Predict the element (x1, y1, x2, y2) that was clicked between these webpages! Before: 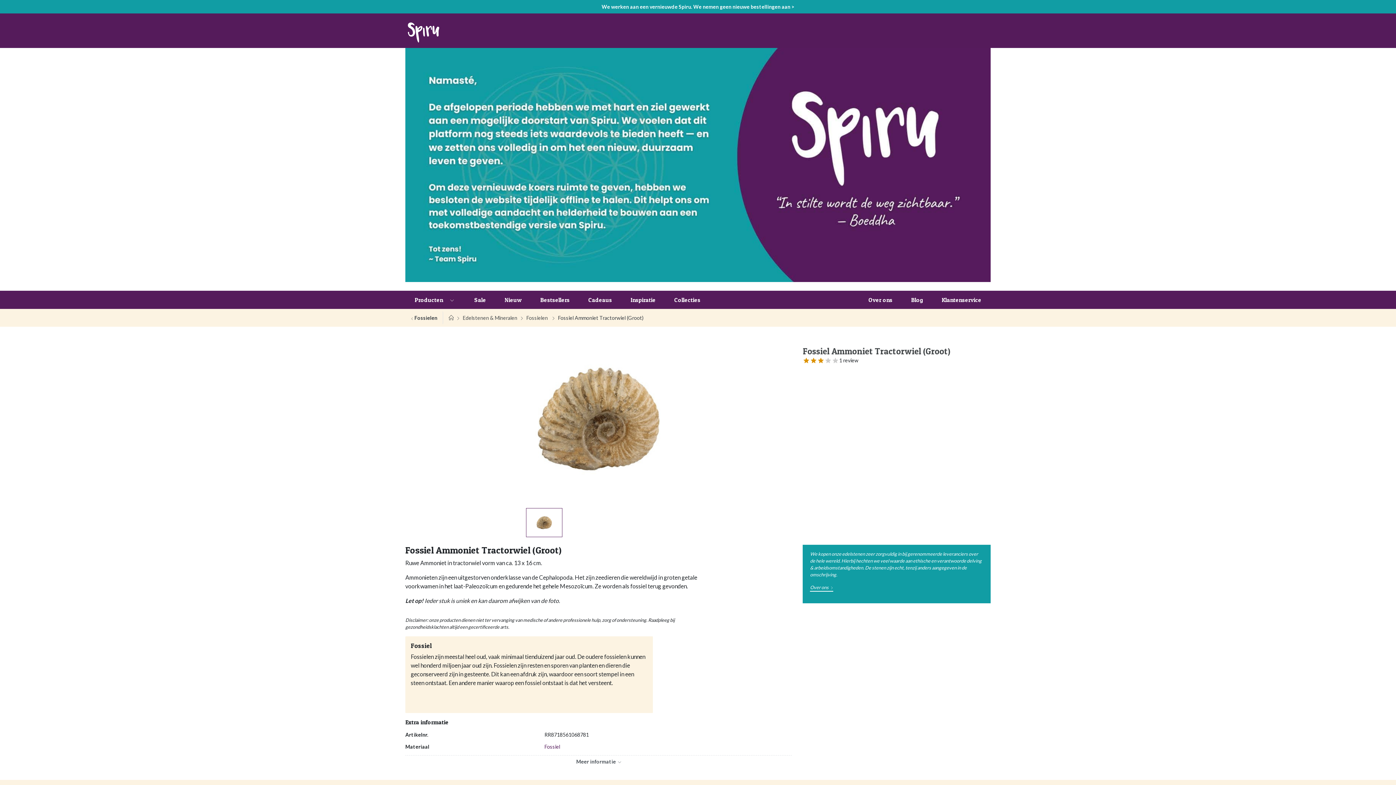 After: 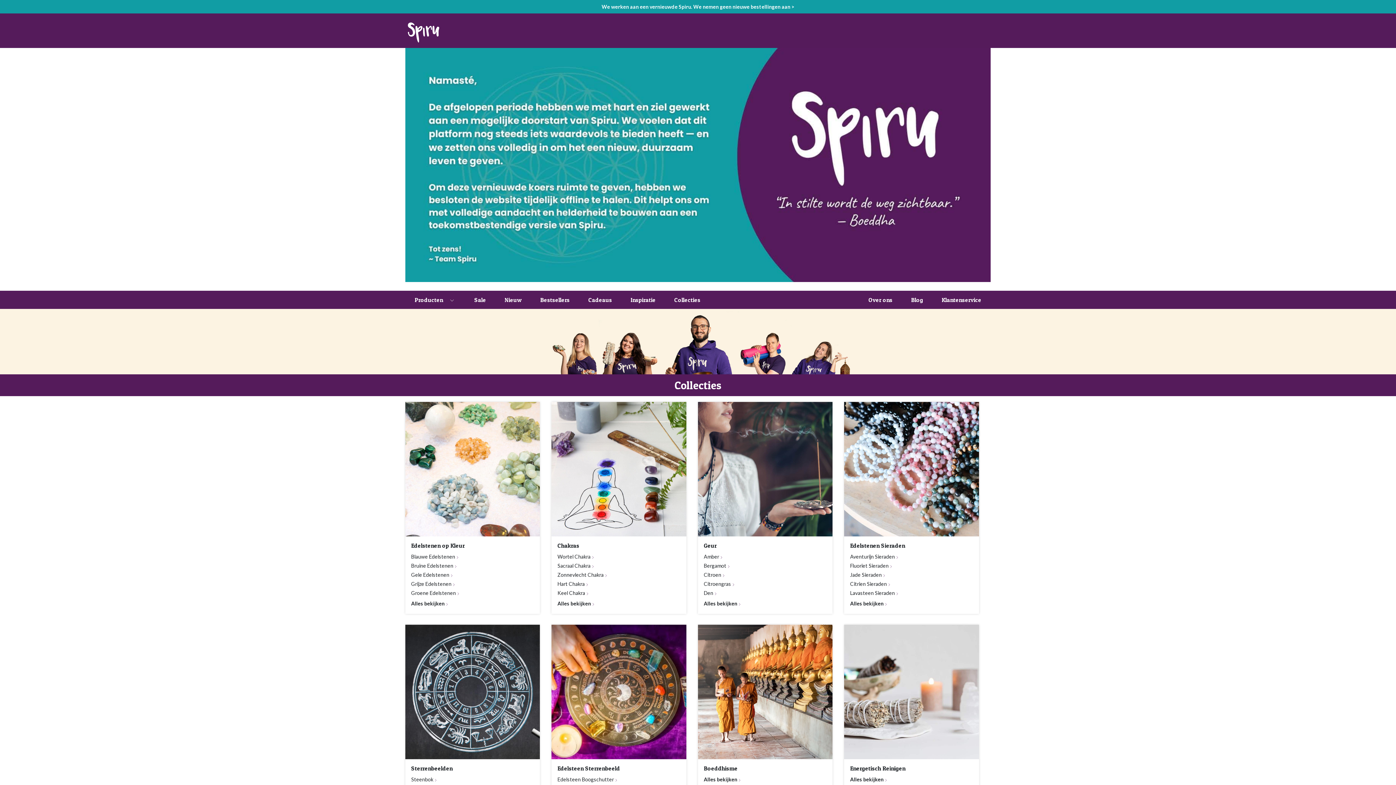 Action: bbox: (665, 290, 709, 308) label: Collecties